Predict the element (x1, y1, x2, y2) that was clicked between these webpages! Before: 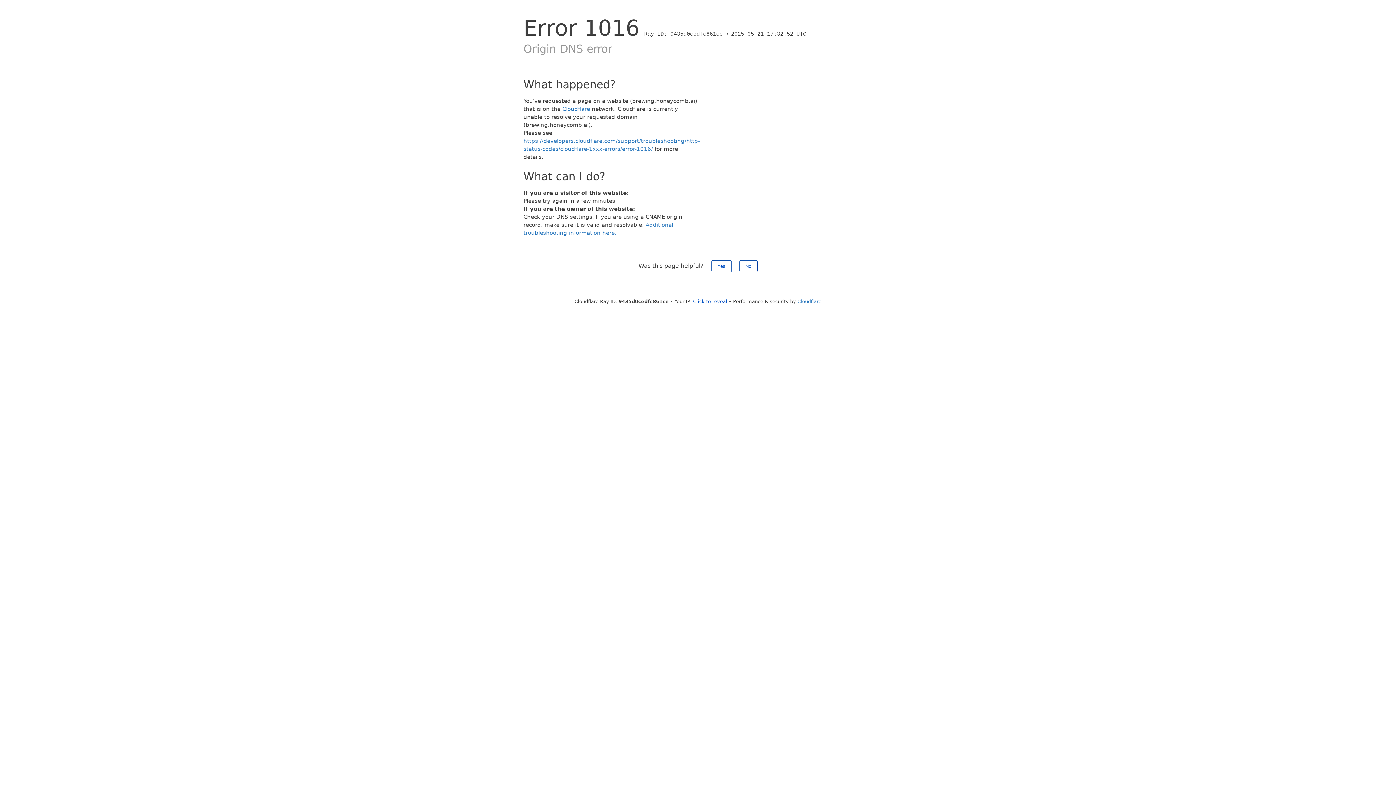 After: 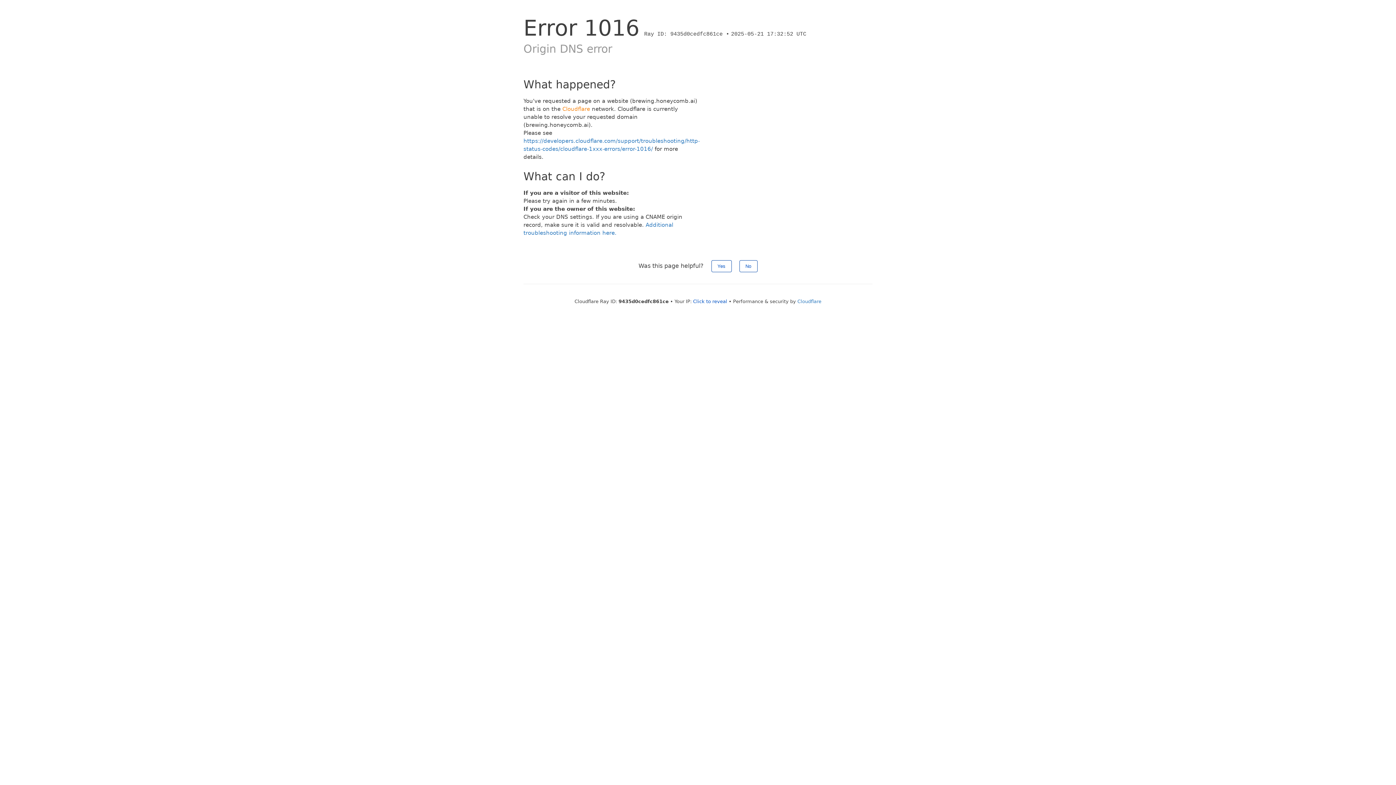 Action: label: Cloudflare bbox: (562, 105, 590, 112)